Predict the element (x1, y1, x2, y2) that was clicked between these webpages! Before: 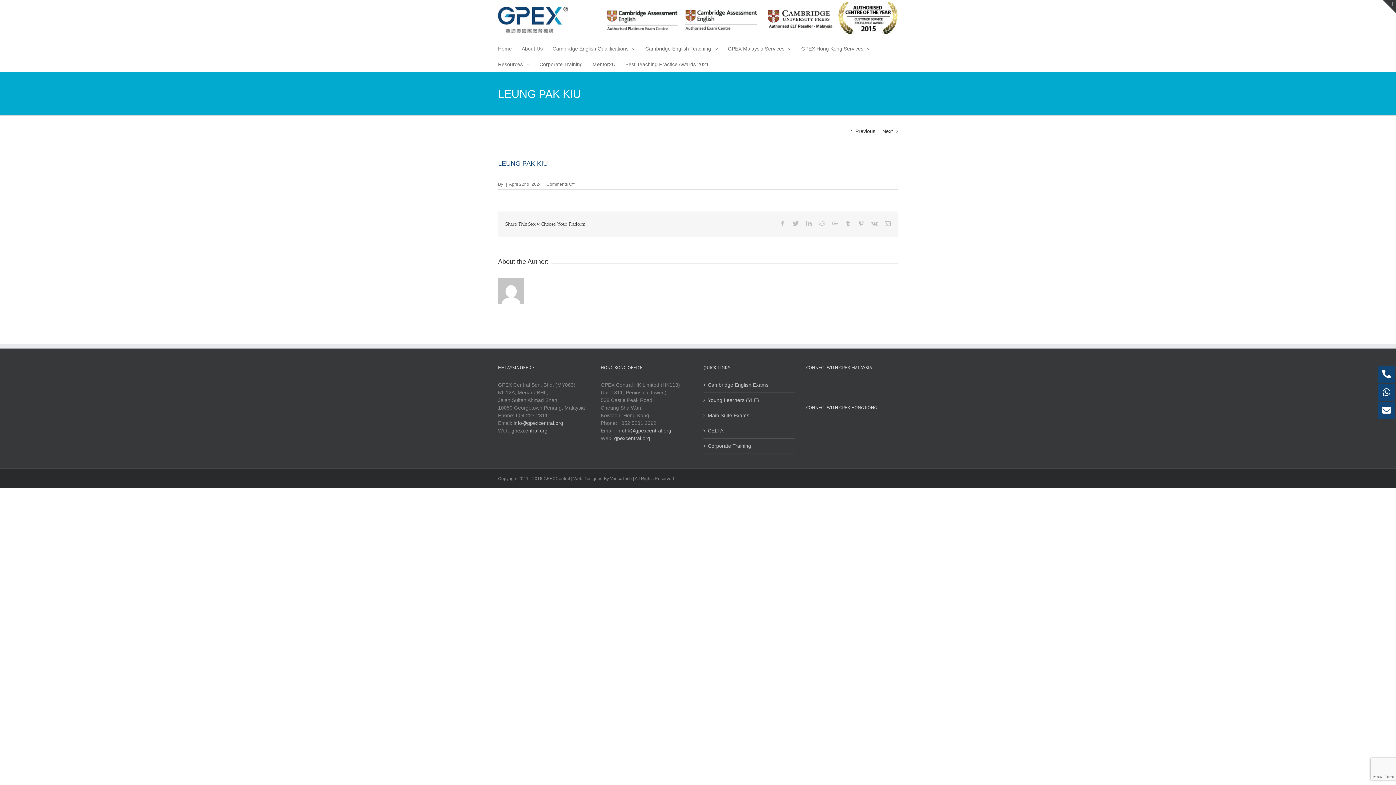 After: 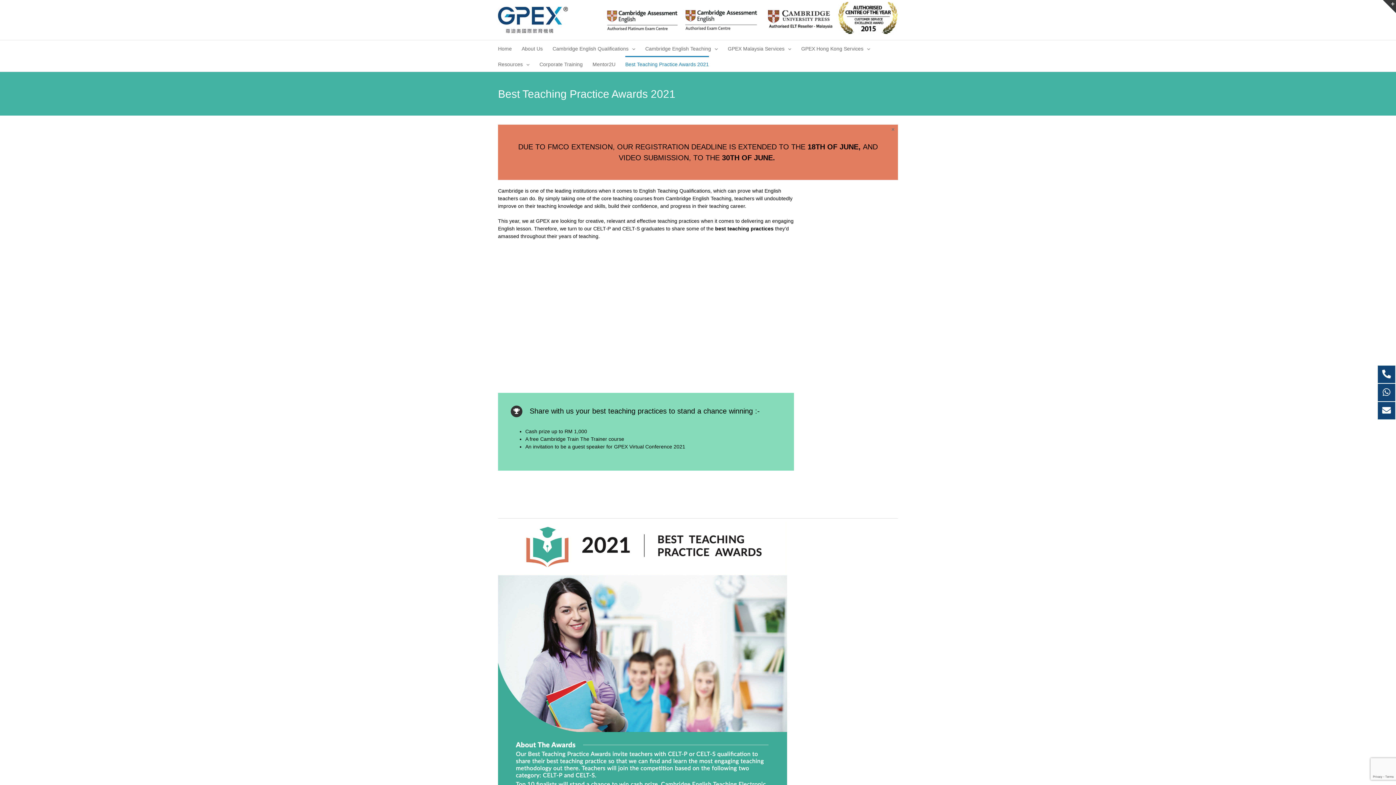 Action: label: Best Teaching Practice Awards 2021 bbox: (625, 56, 709, 71)